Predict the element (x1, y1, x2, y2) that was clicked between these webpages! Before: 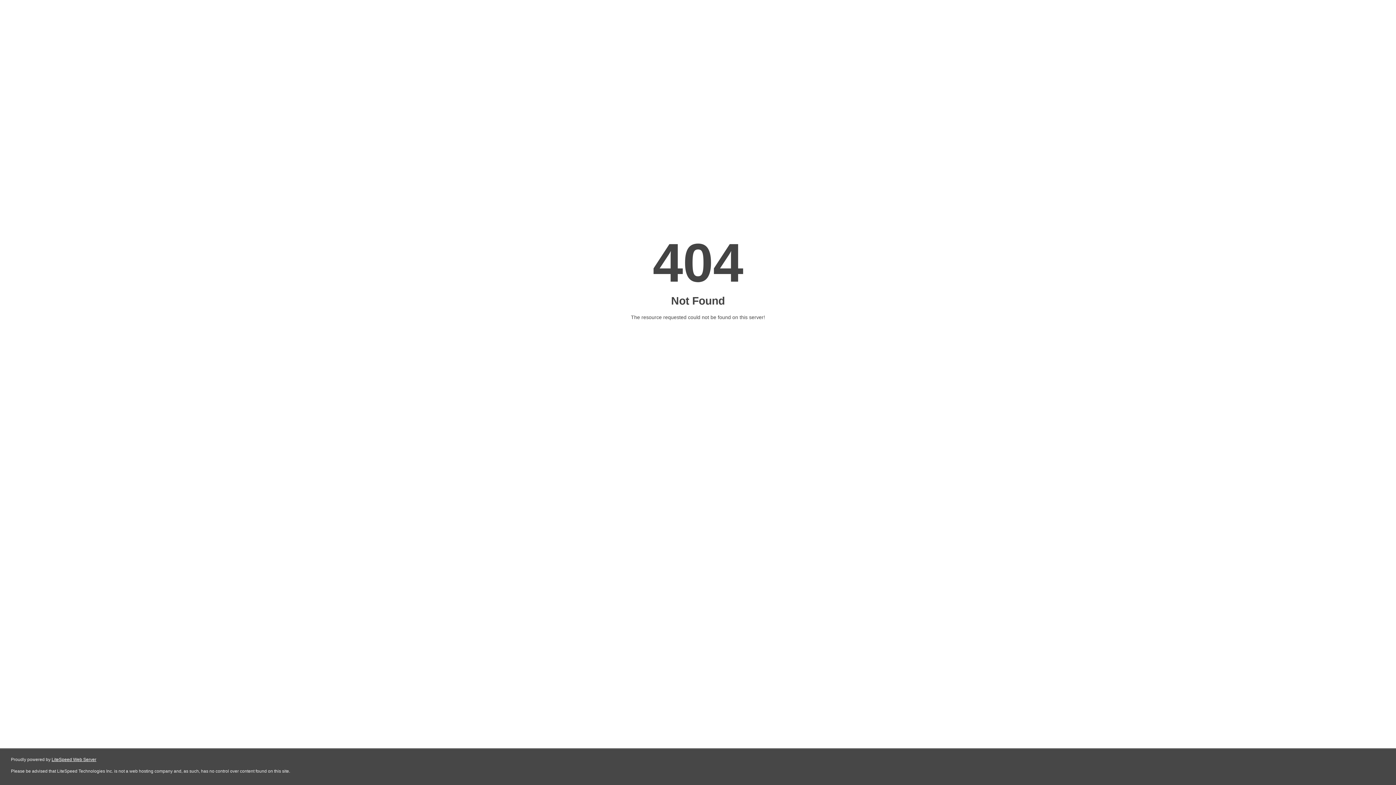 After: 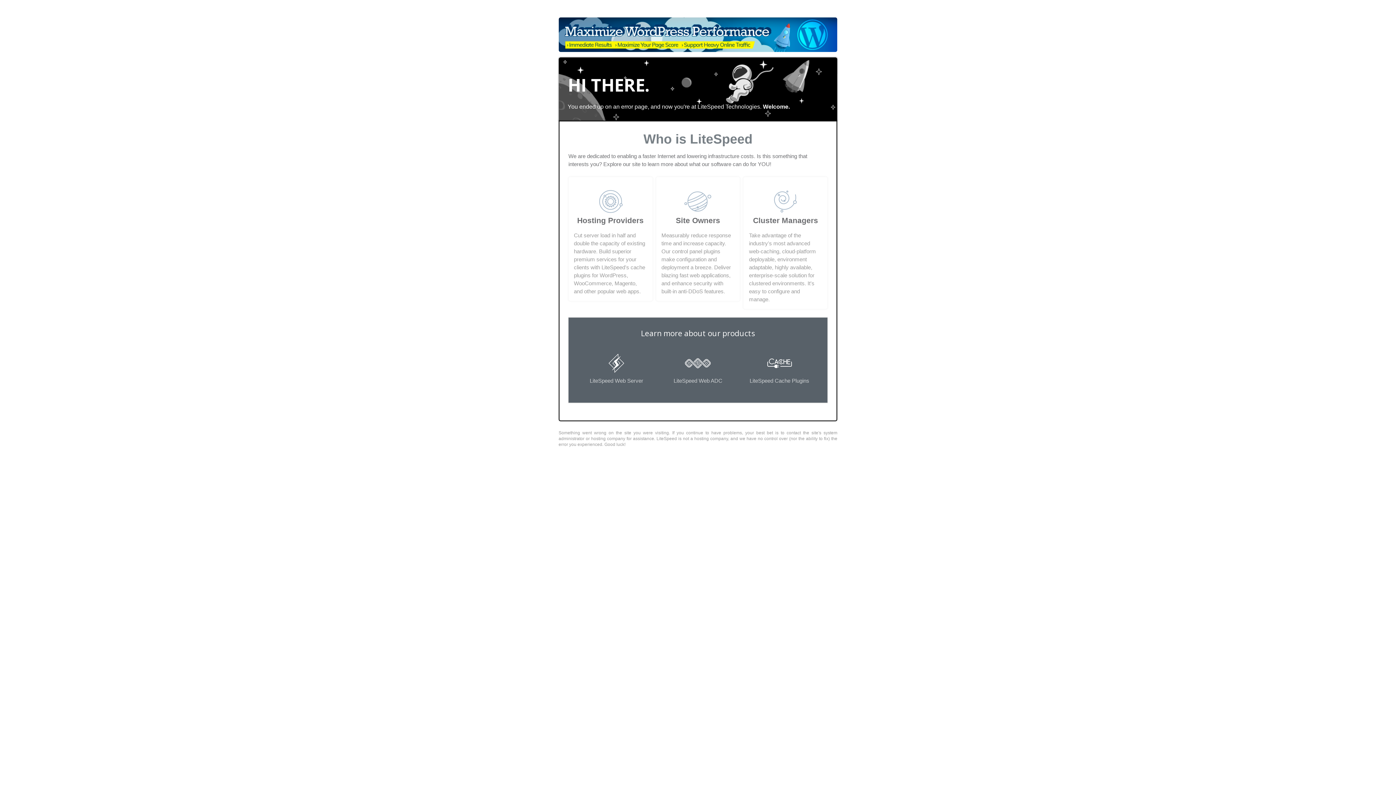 Action: label: LiteSpeed Web Server bbox: (51, 757, 96, 762)